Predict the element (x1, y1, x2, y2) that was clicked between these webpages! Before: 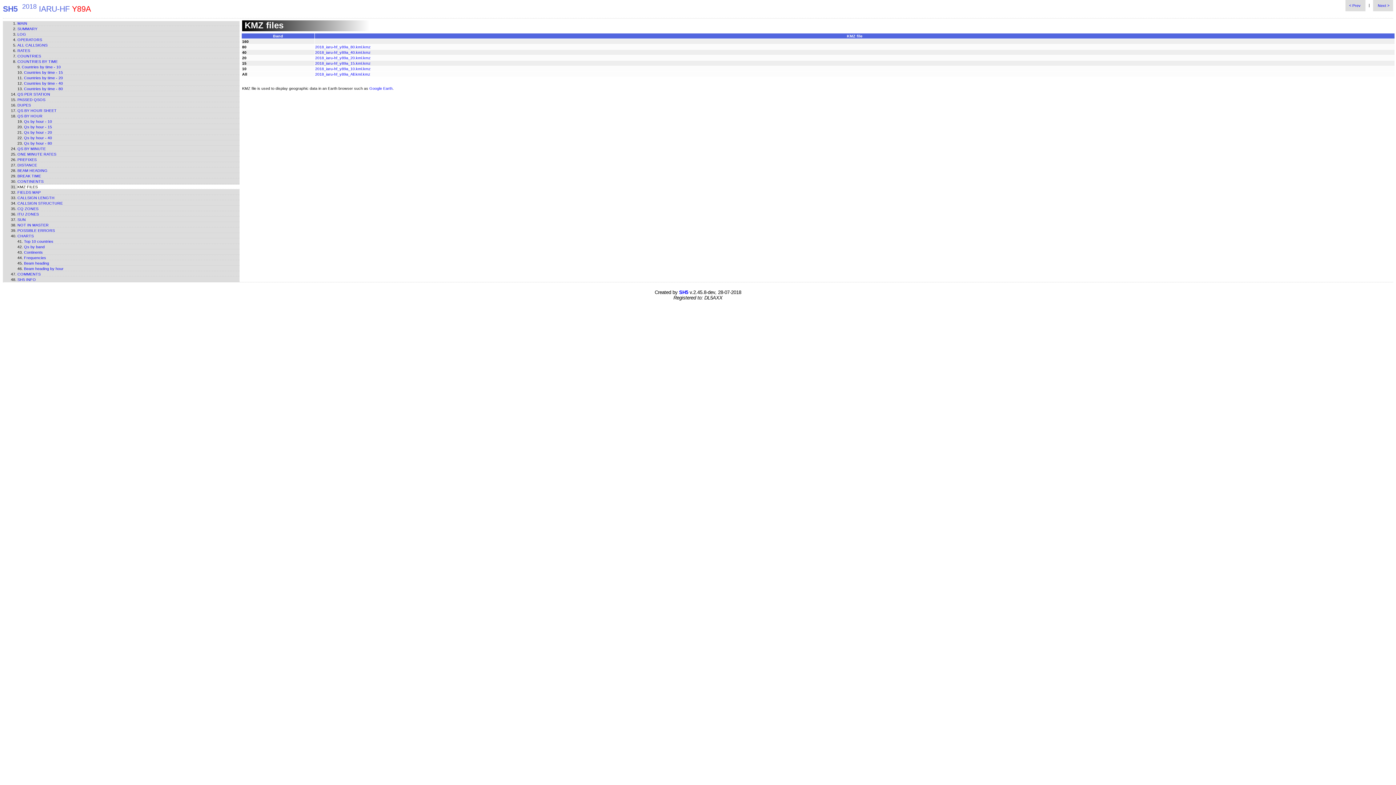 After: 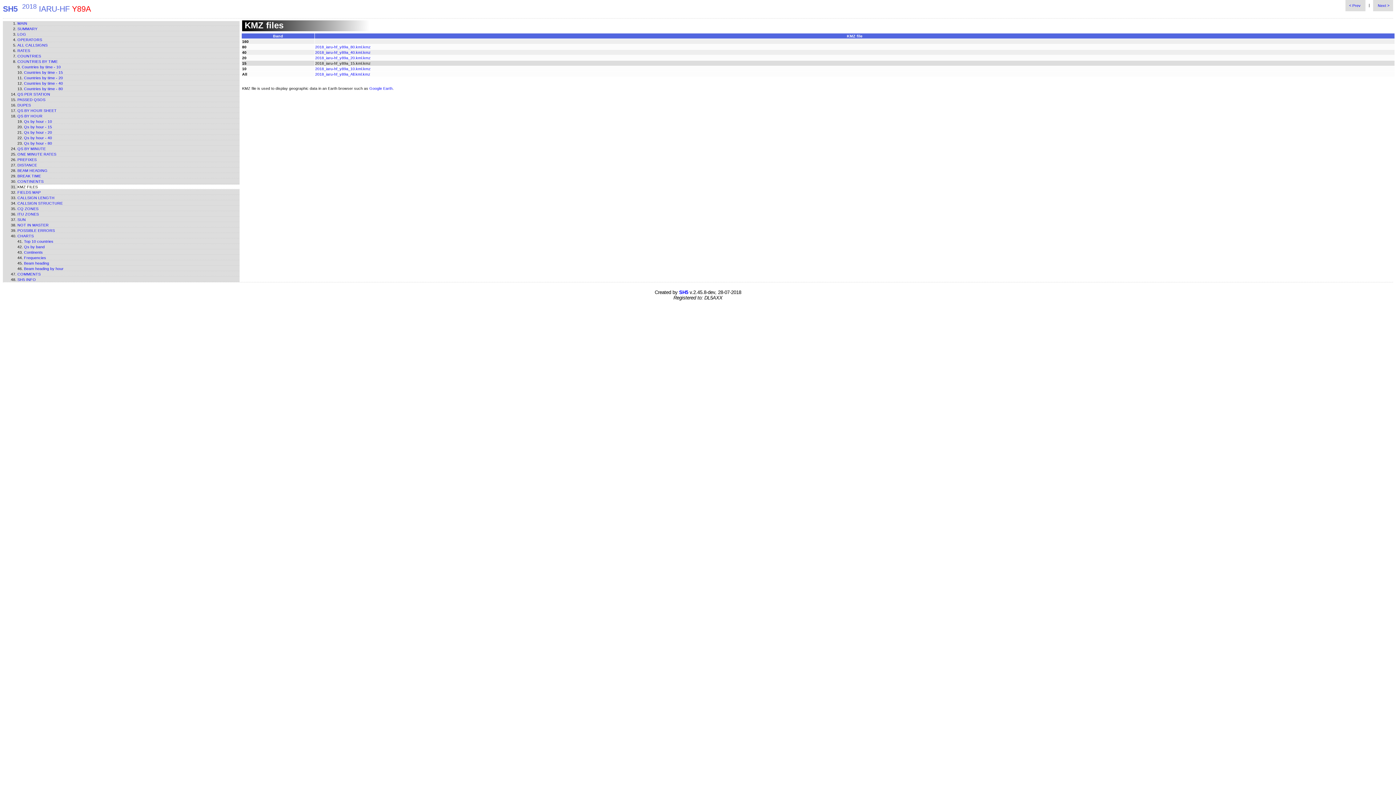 Action: bbox: (315, 61, 370, 65) label: 2018_iaru-hf_y89a_15.kml.kmz